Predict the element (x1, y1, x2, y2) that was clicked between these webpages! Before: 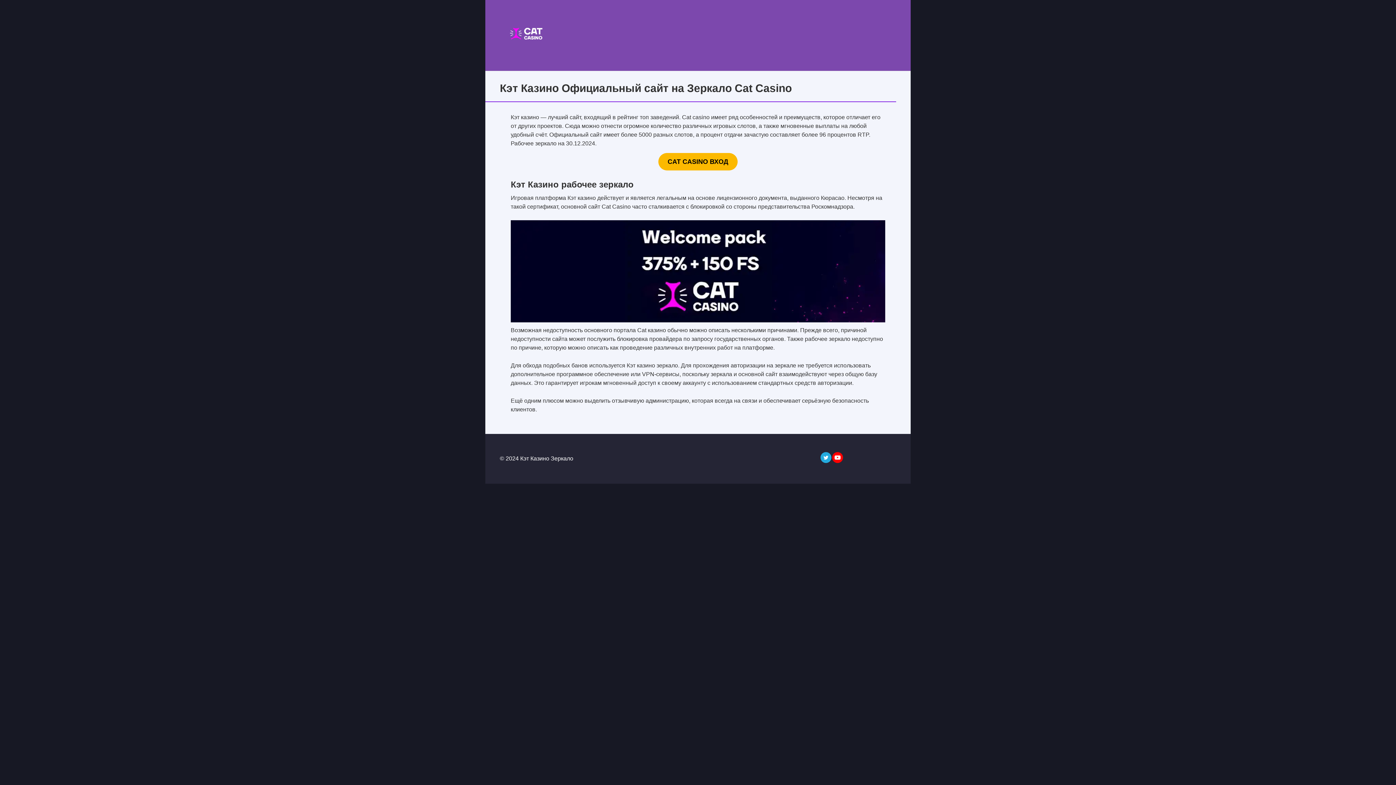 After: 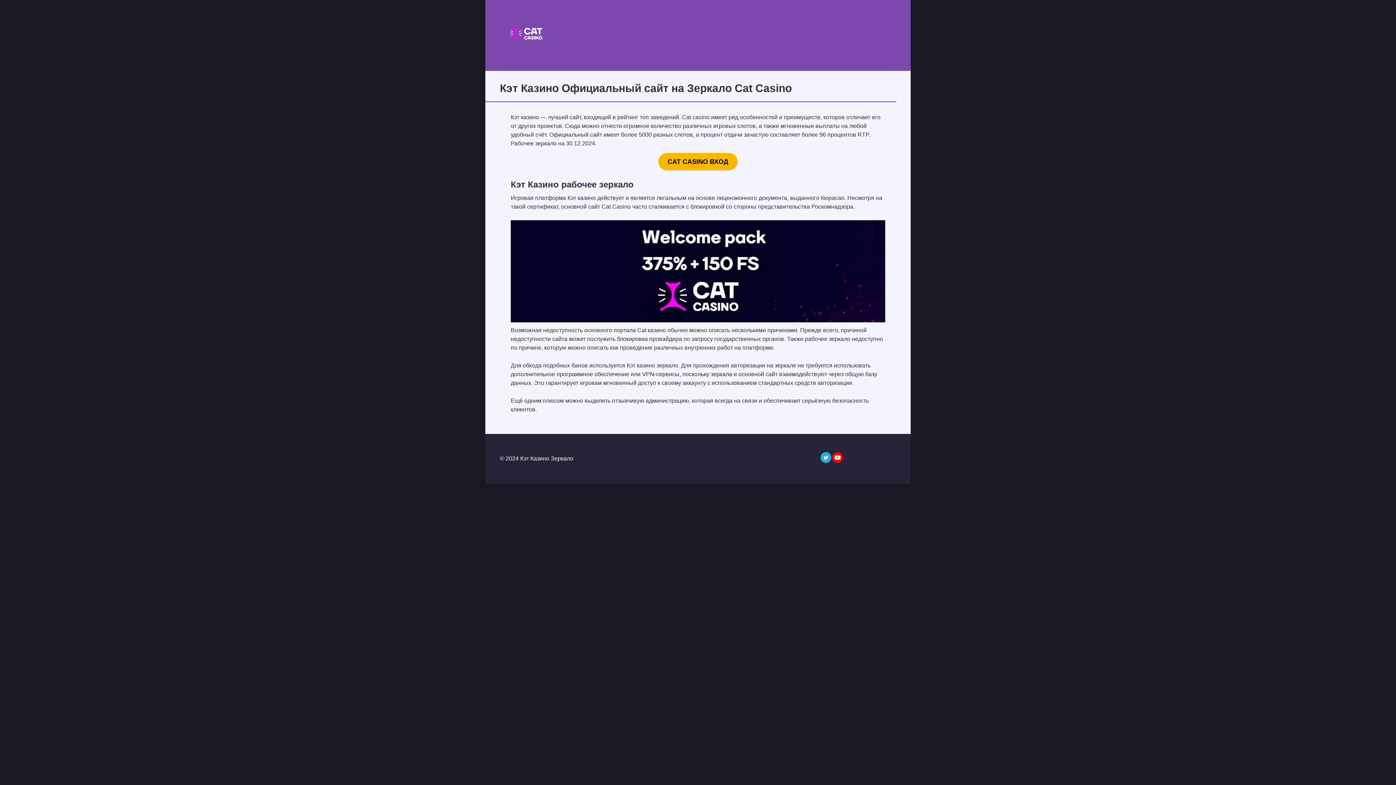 Action: label: CAT CASINO ВХОД bbox: (658, 153, 737, 170)